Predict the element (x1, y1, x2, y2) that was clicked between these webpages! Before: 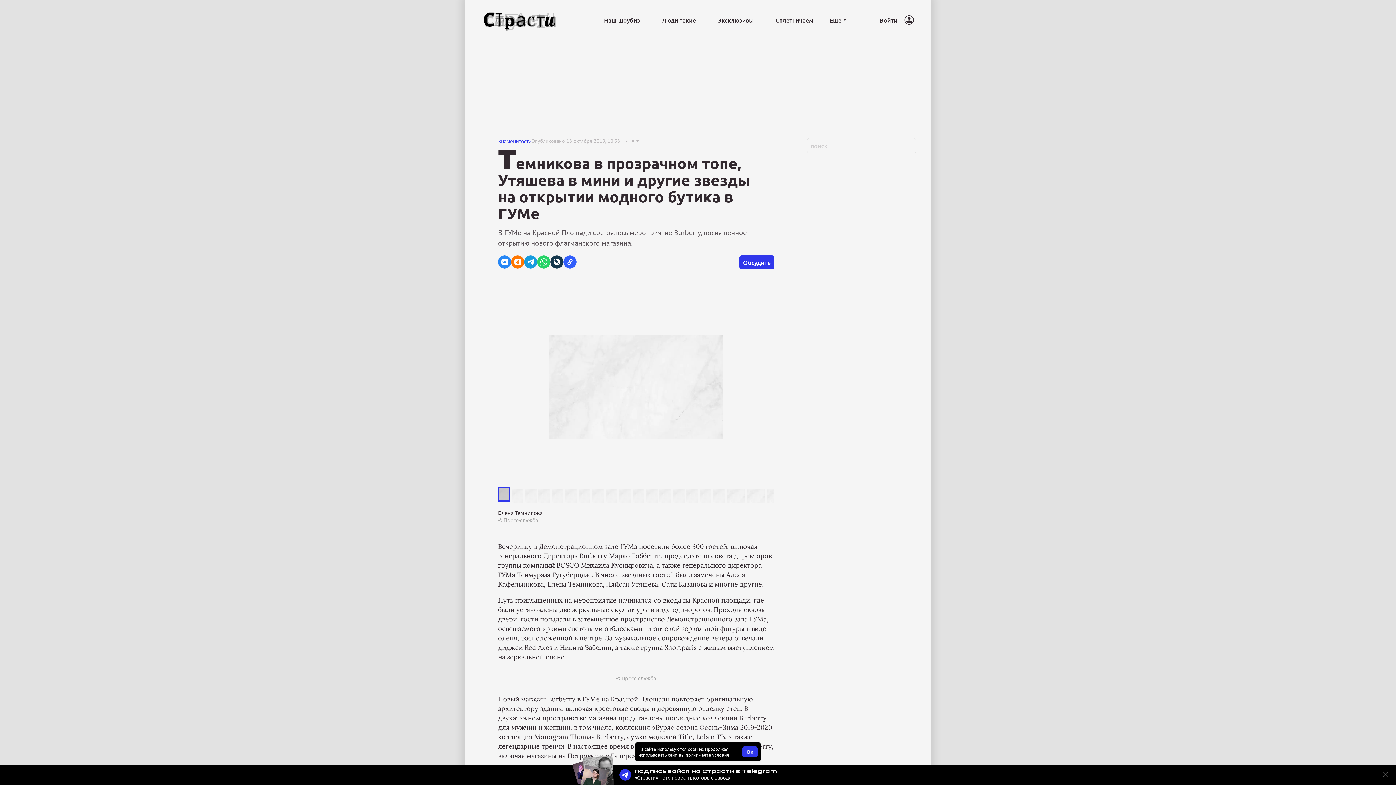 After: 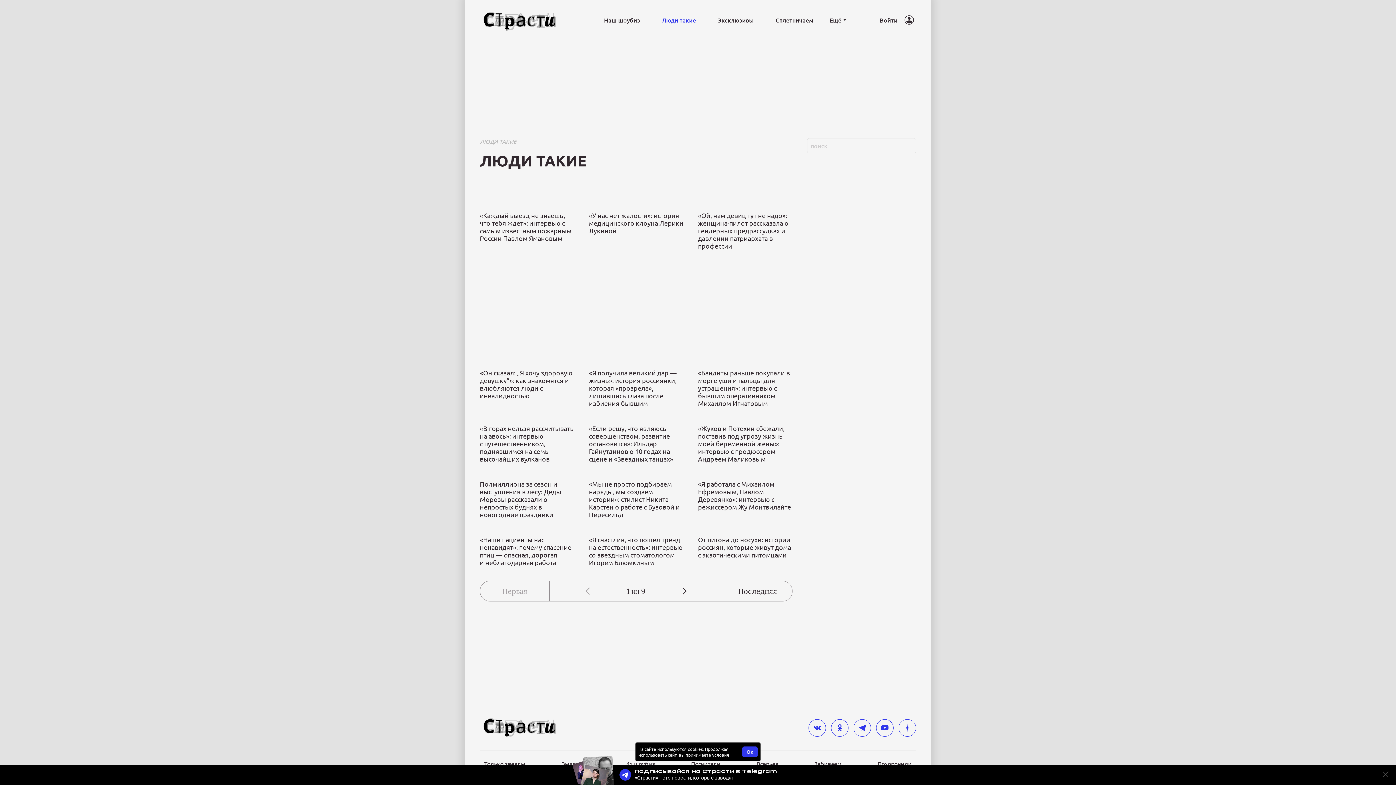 Action: label: Люди такие bbox: (651, 16, 707, 24)